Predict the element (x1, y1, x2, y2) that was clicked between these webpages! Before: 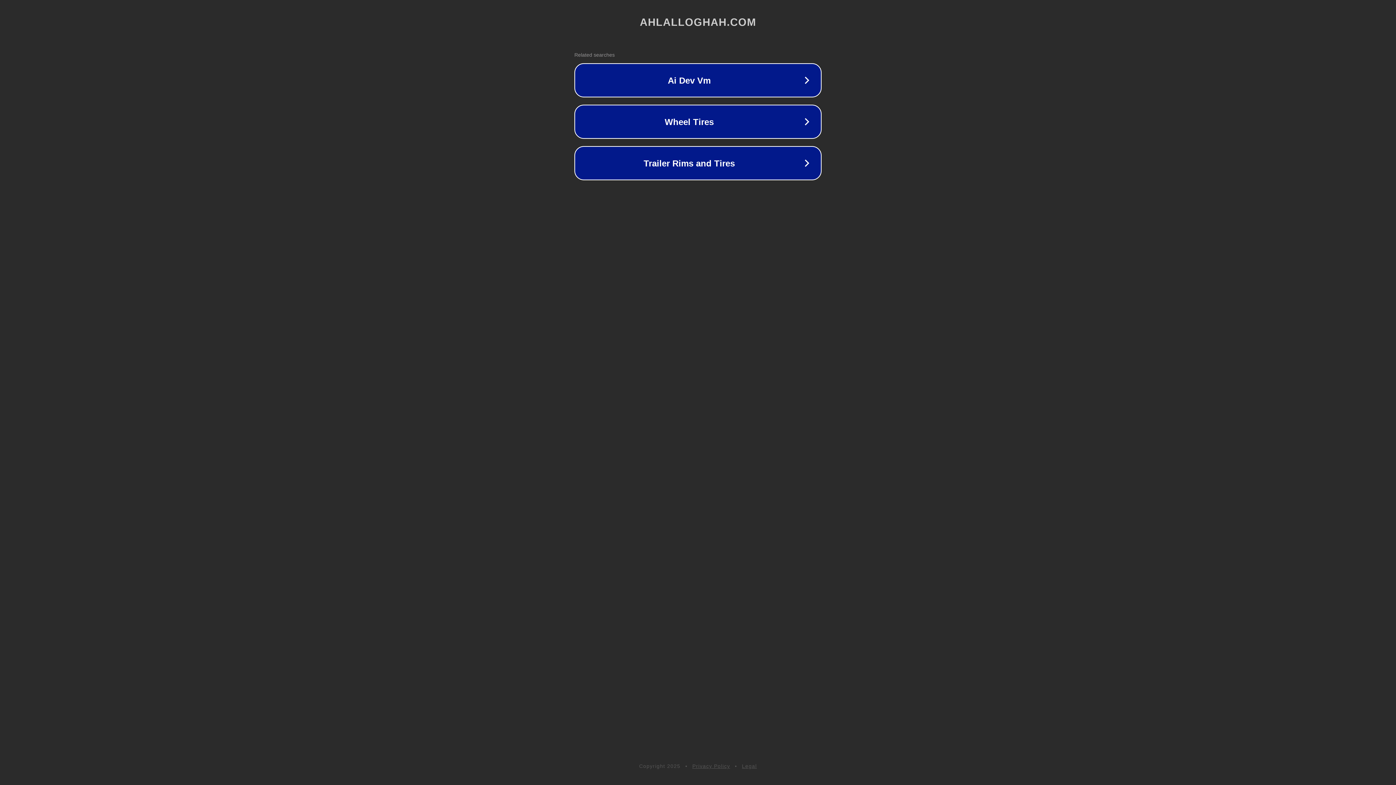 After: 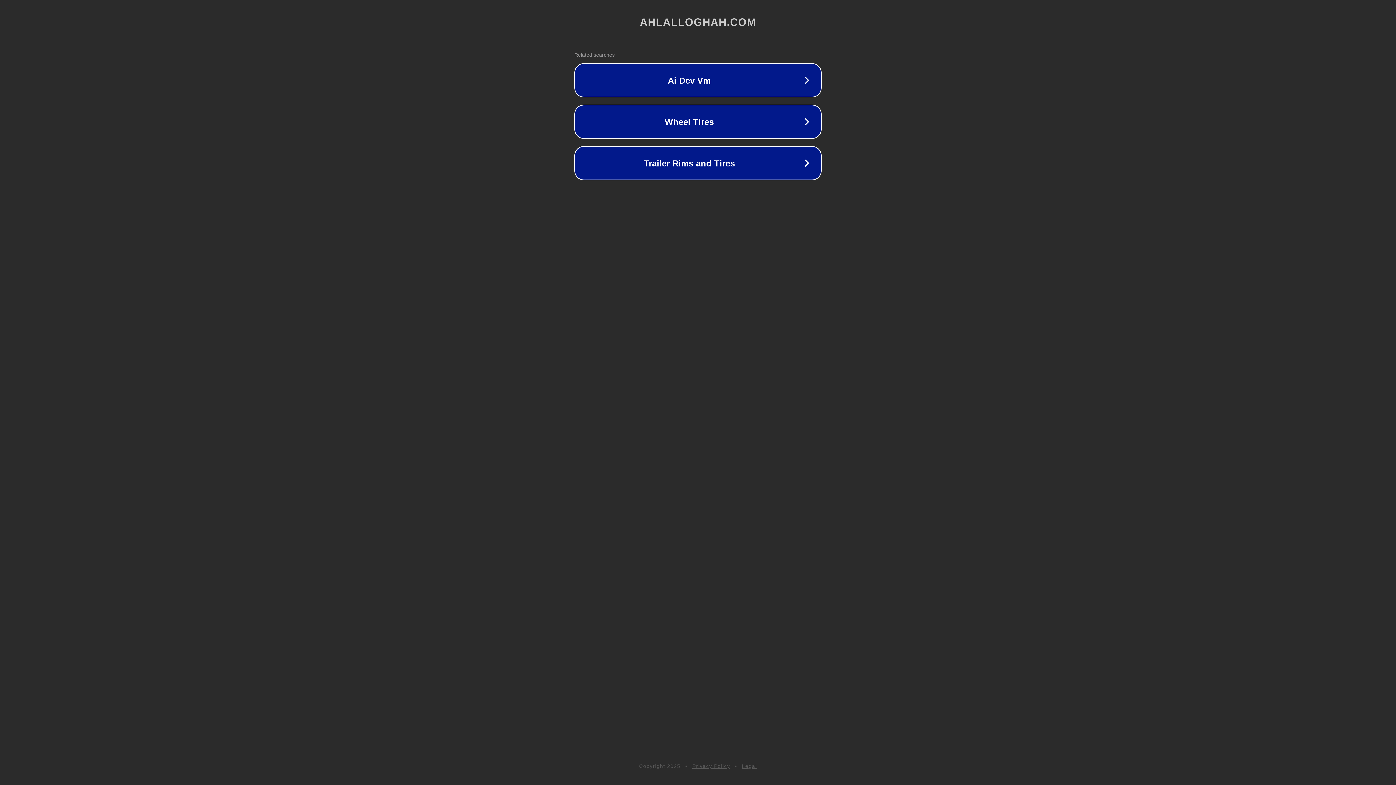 Action: bbox: (692, 763, 730, 769) label: Privacy Policy